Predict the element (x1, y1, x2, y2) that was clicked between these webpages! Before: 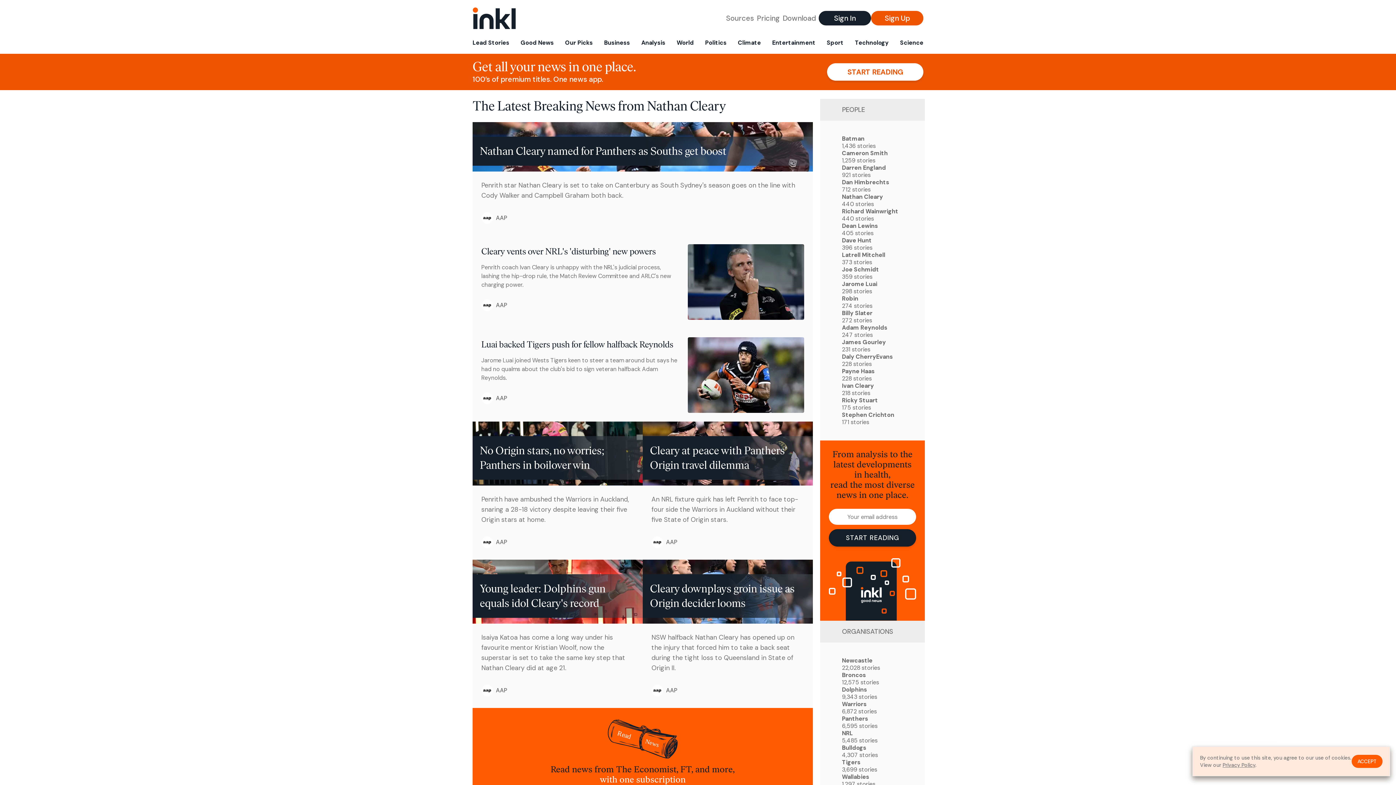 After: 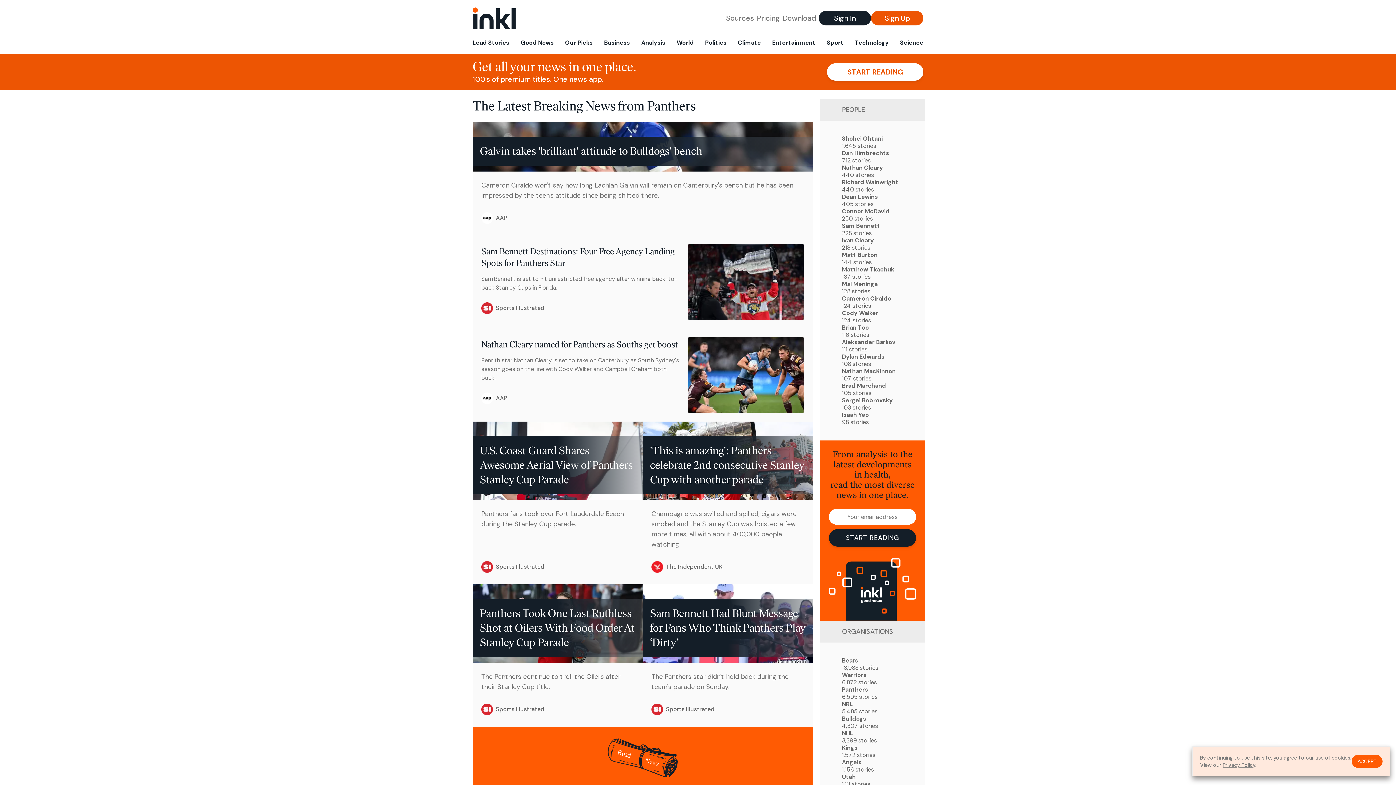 Action: label: Panthers
6,595 stories bbox: (842, 715, 903, 730)